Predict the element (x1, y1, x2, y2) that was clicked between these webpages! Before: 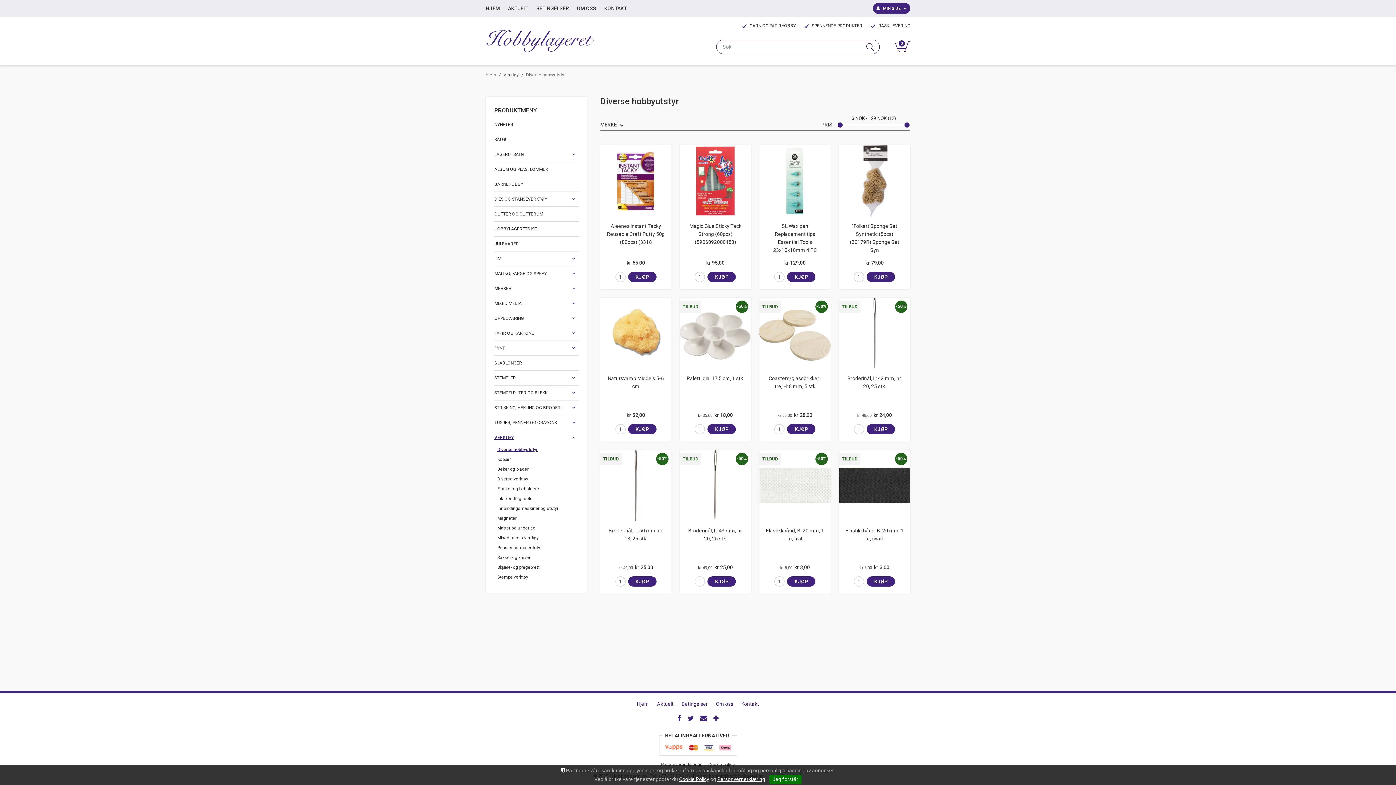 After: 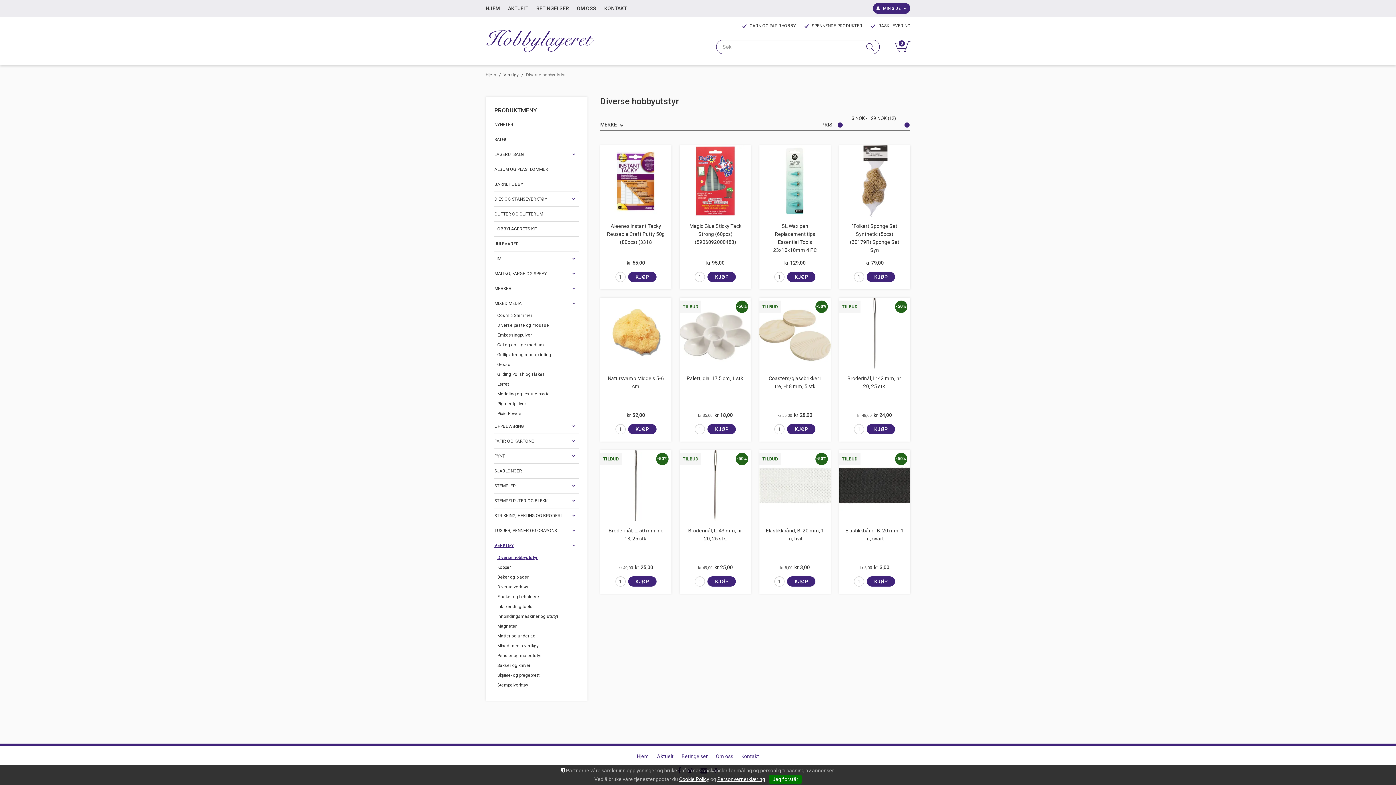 Action: label: Åpne/lukke undermeny bbox: (568, 296, 578, 310)